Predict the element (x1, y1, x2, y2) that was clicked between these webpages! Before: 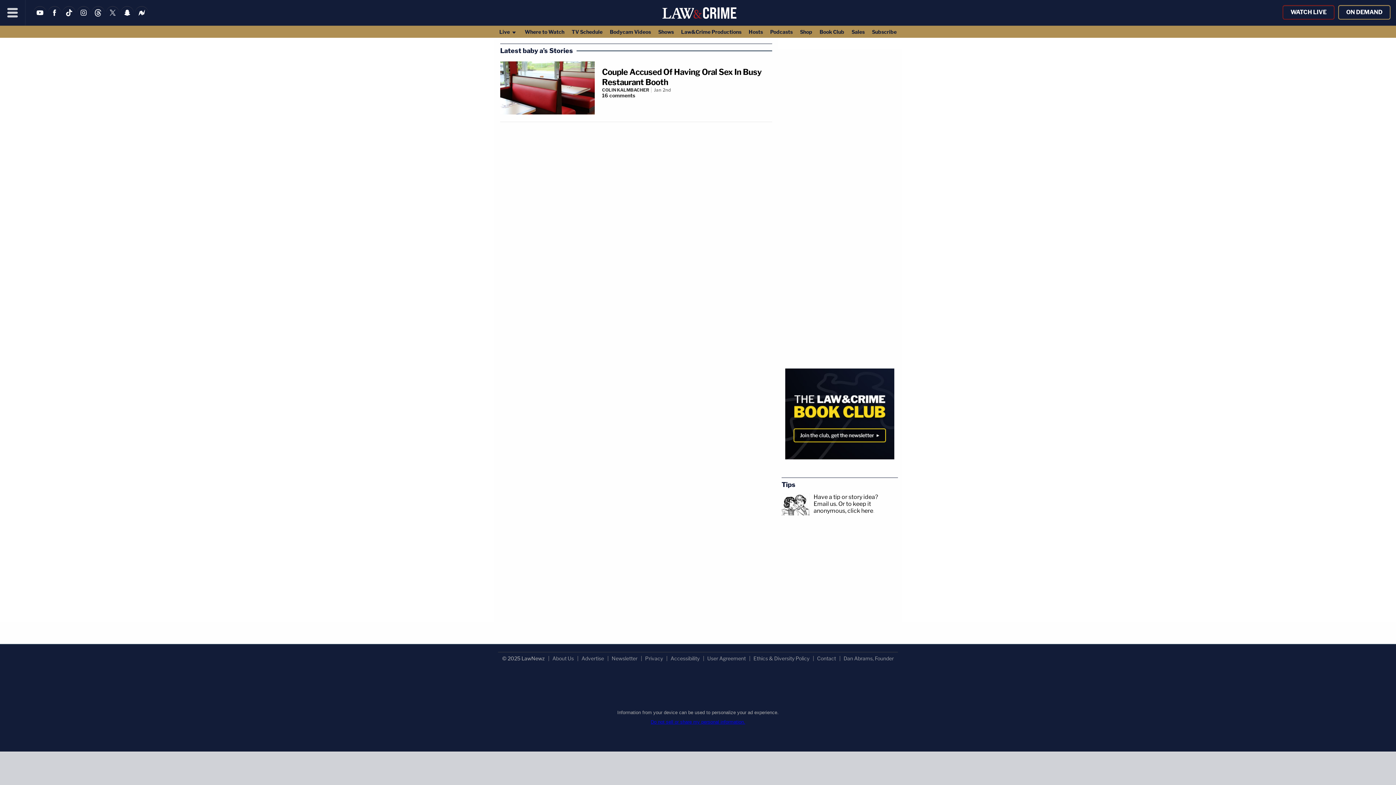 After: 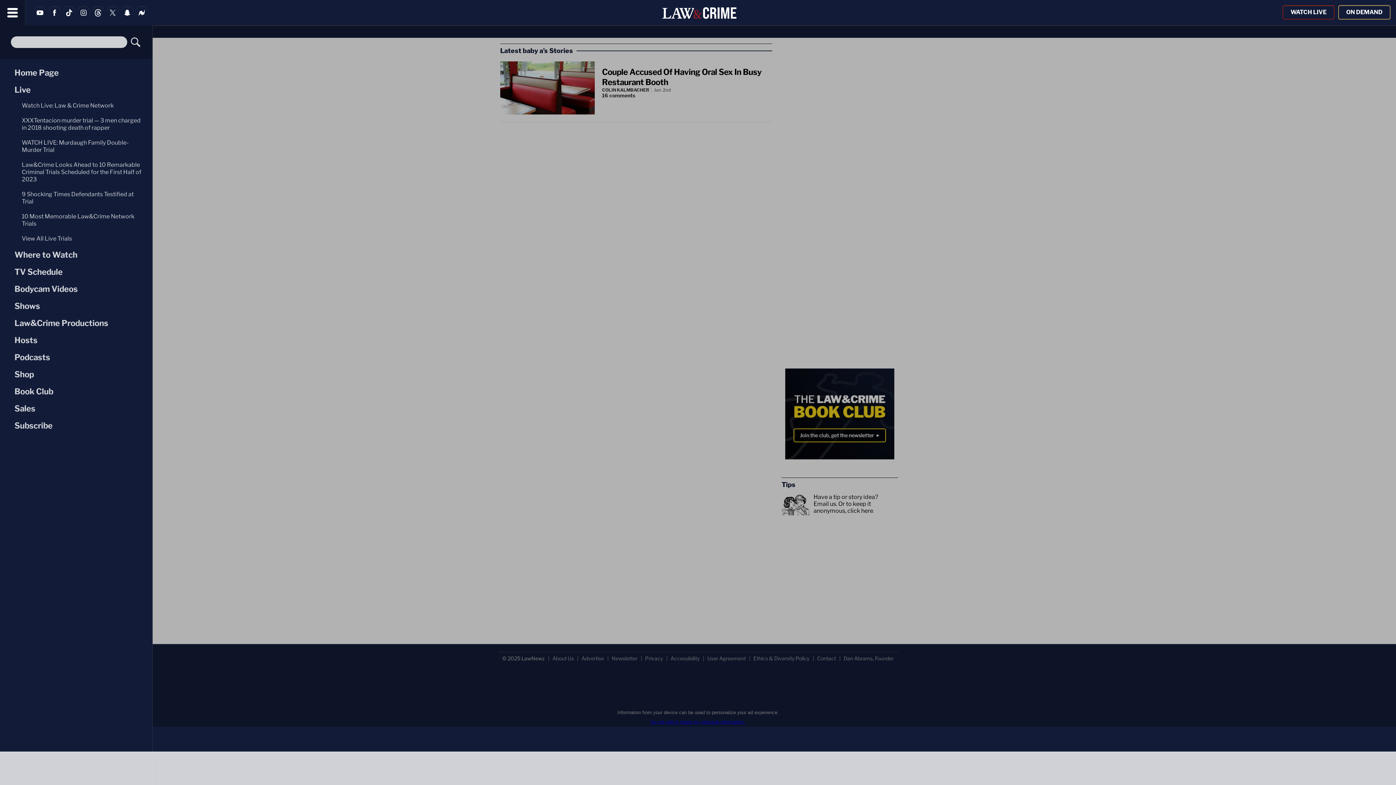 Action: label: Menu bbox: (0, 0, 25, 25)